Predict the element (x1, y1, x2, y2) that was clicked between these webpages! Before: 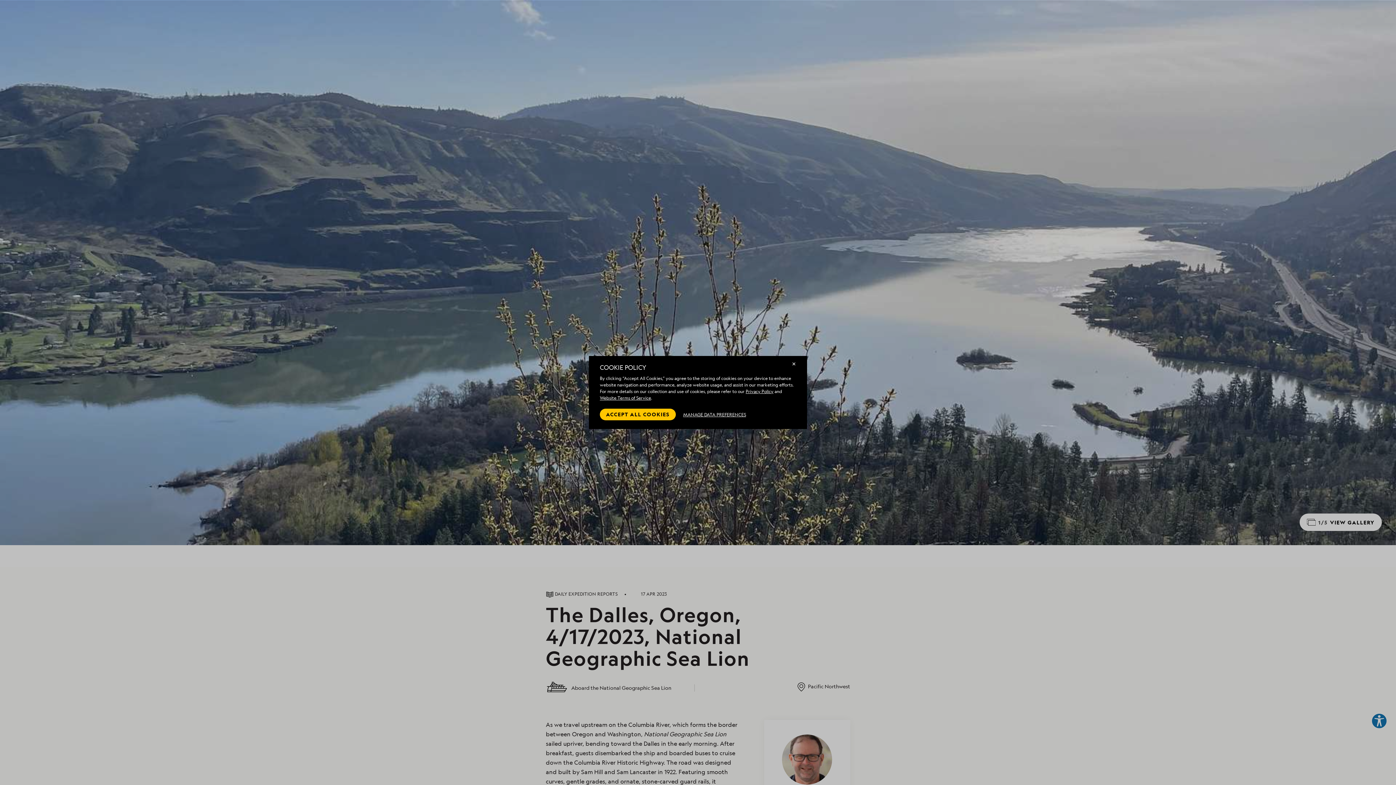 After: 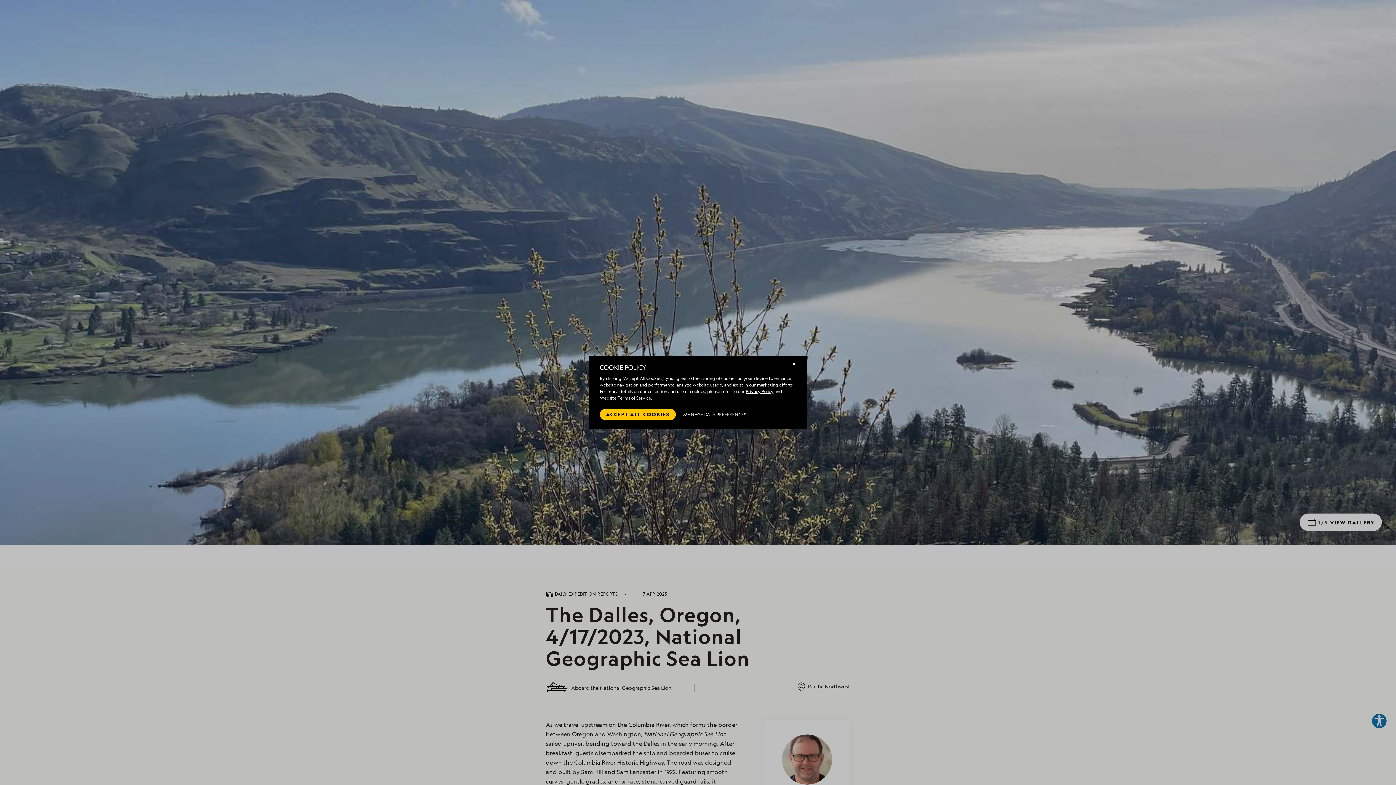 Action: bbox: (600, 395, 651, 401) label: Website Terms of Service